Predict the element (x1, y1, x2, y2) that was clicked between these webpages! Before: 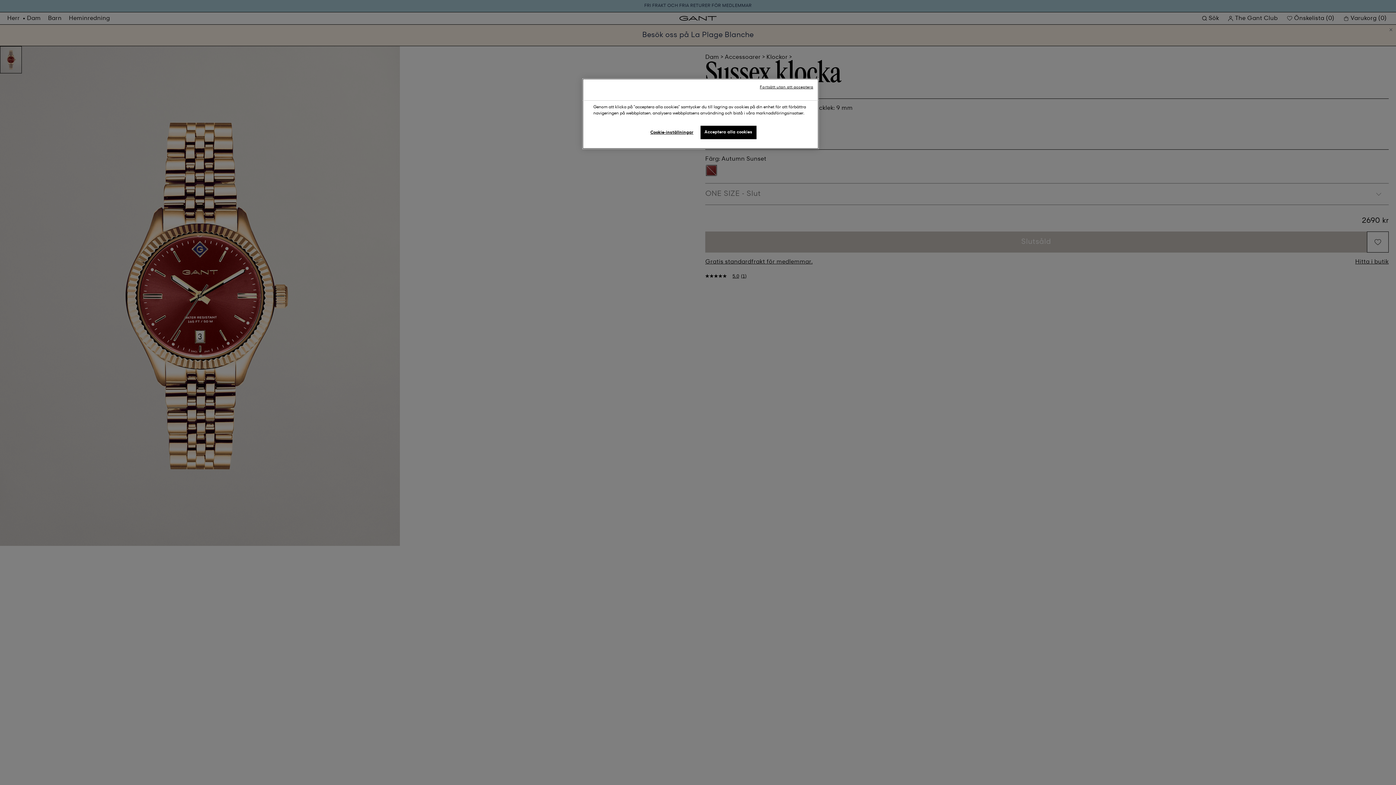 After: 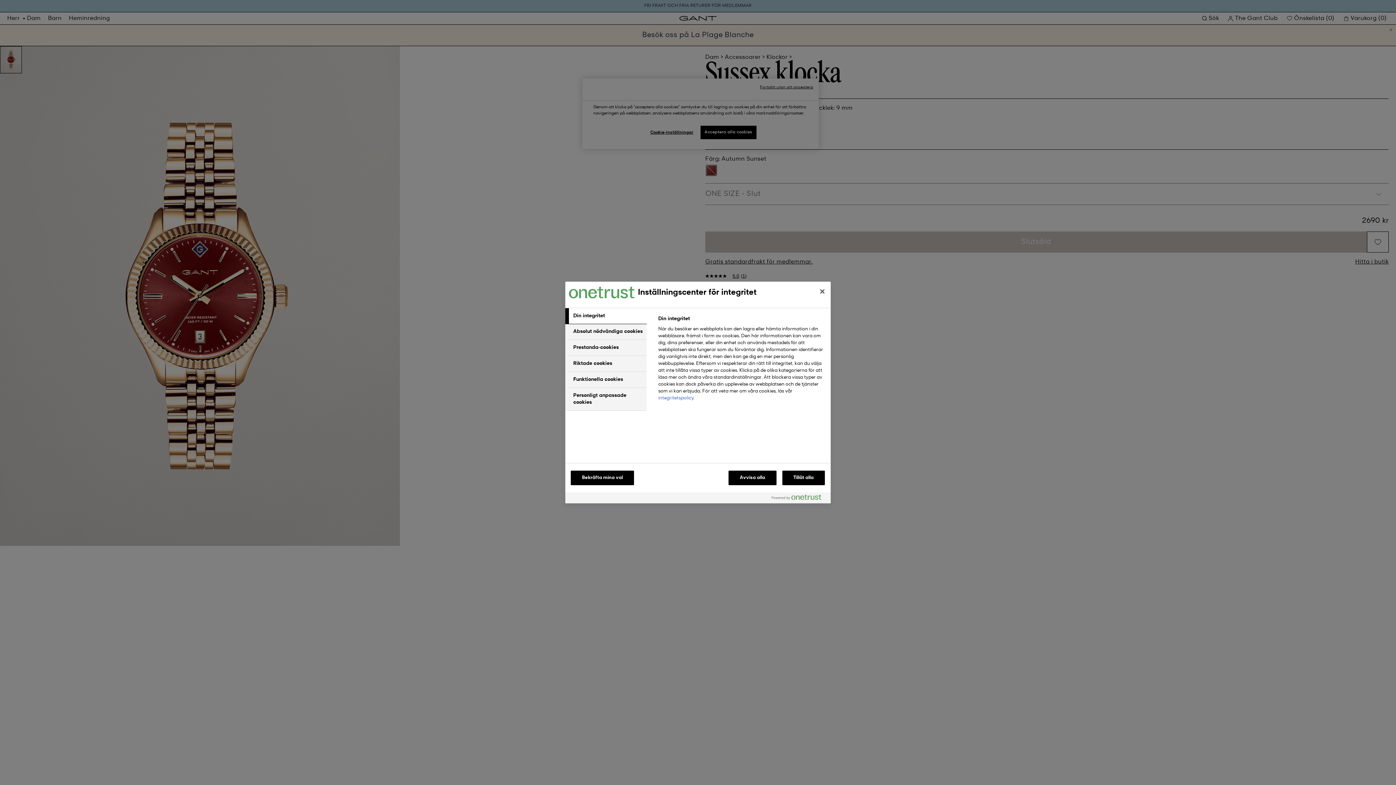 Action: label: Cookie-inställningar bbox: (647, 125, 696, 140)